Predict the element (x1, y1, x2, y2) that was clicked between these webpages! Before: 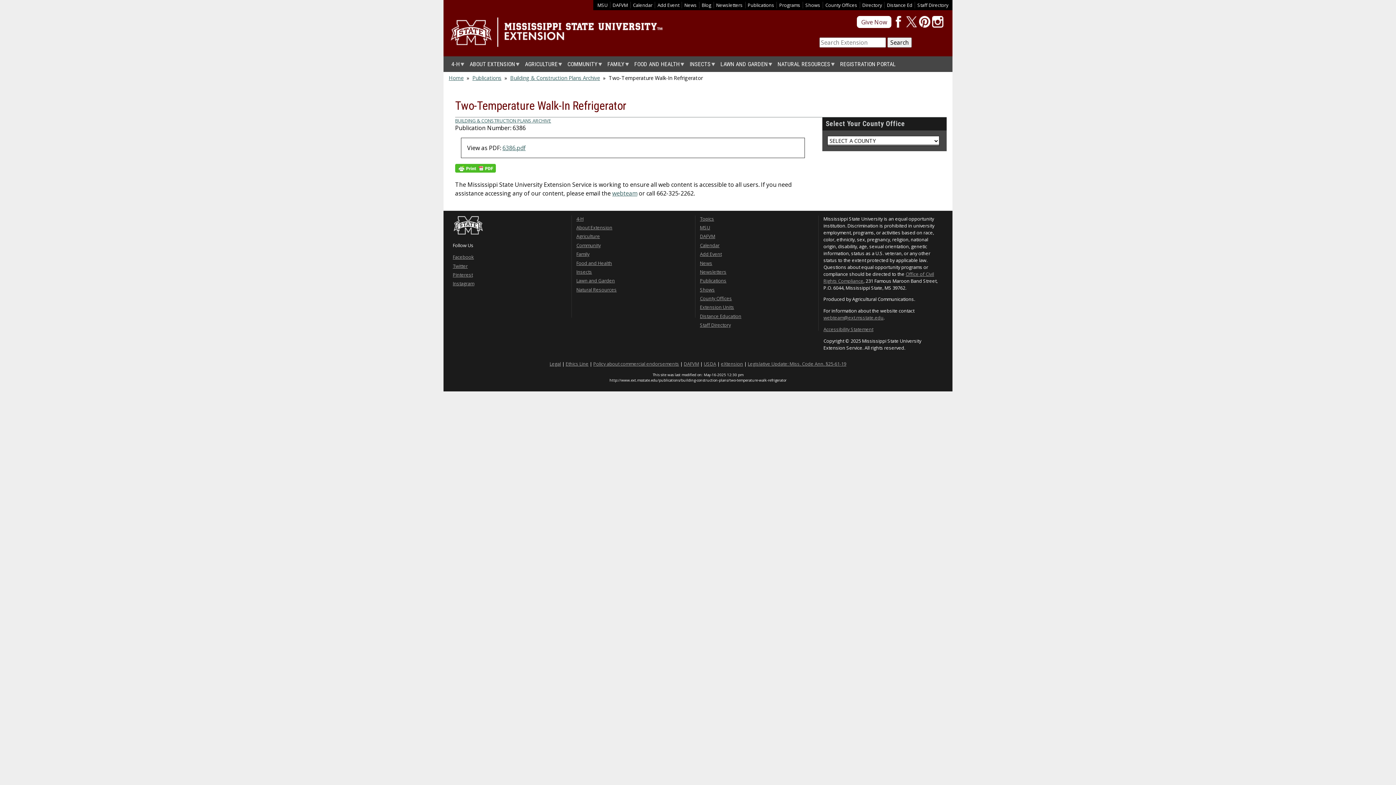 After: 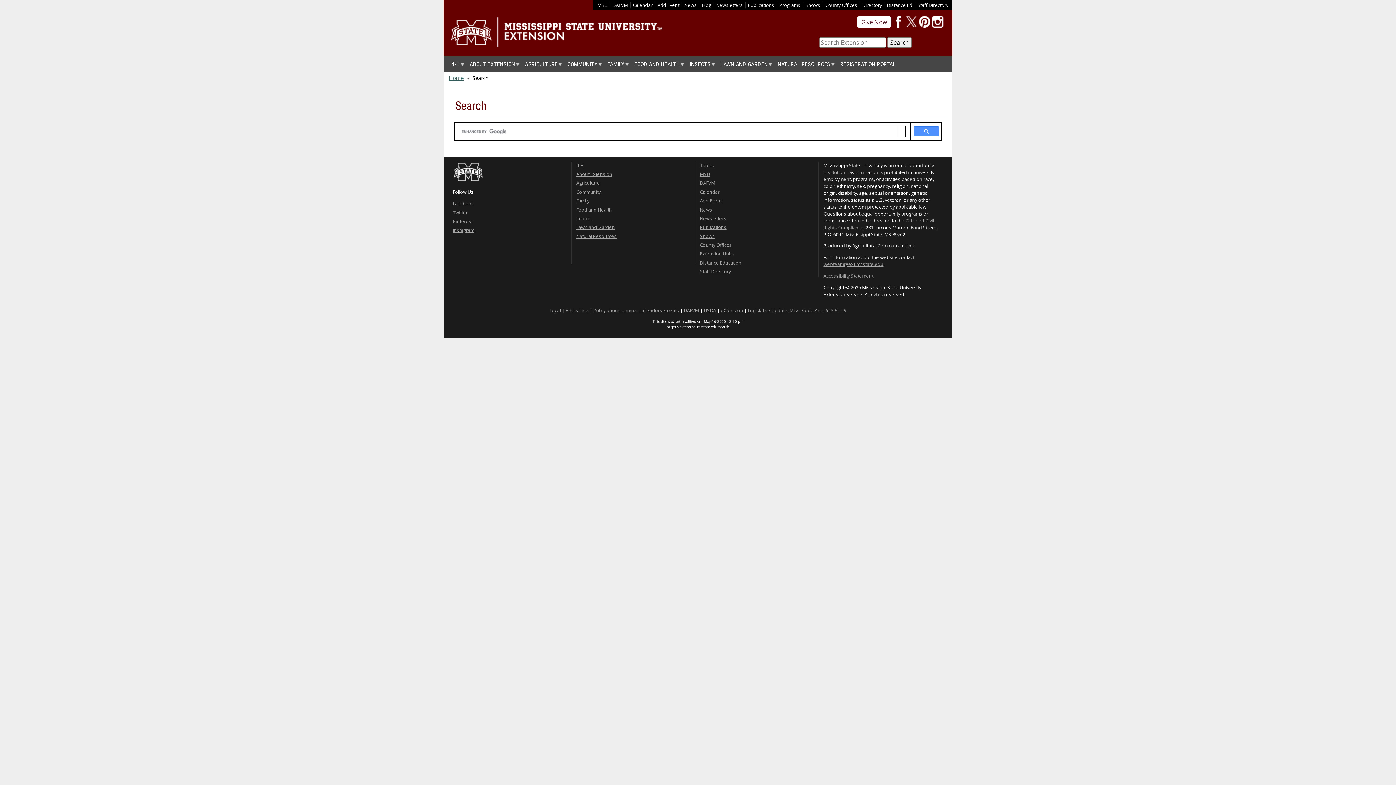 Action: bbox: (887, 37, 912, 47) label: Search